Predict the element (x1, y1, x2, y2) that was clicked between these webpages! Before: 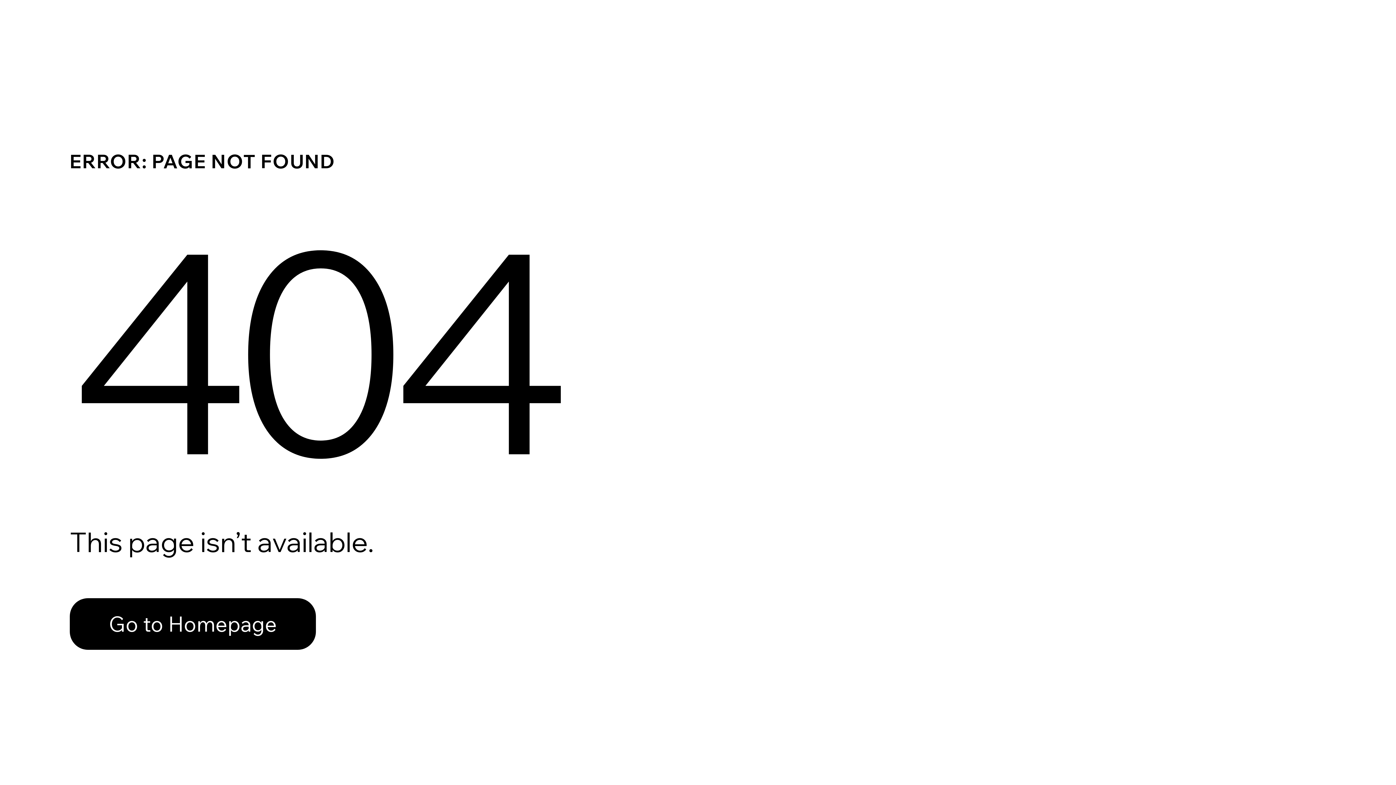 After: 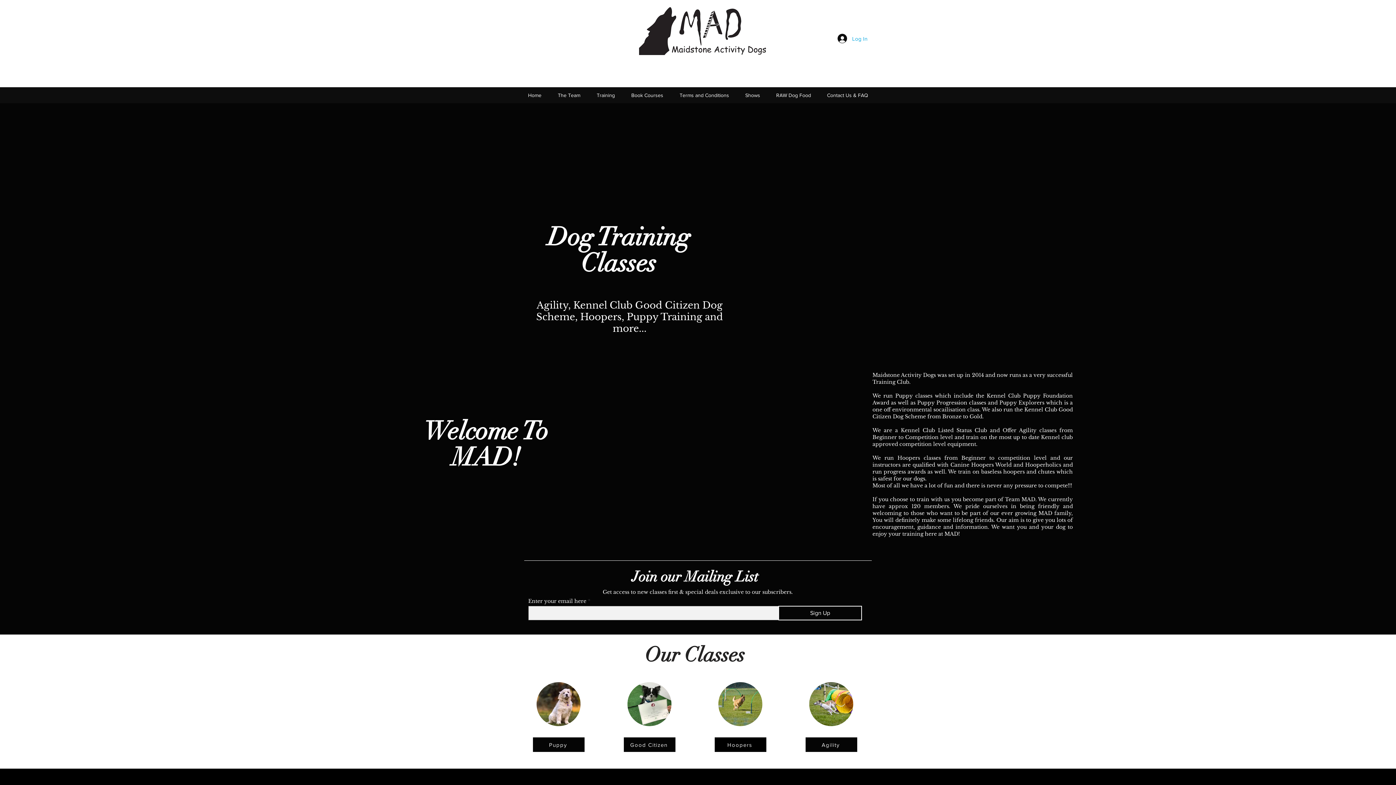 Action: label: Go to Homepage bbox: (69, 598, 316, 650)